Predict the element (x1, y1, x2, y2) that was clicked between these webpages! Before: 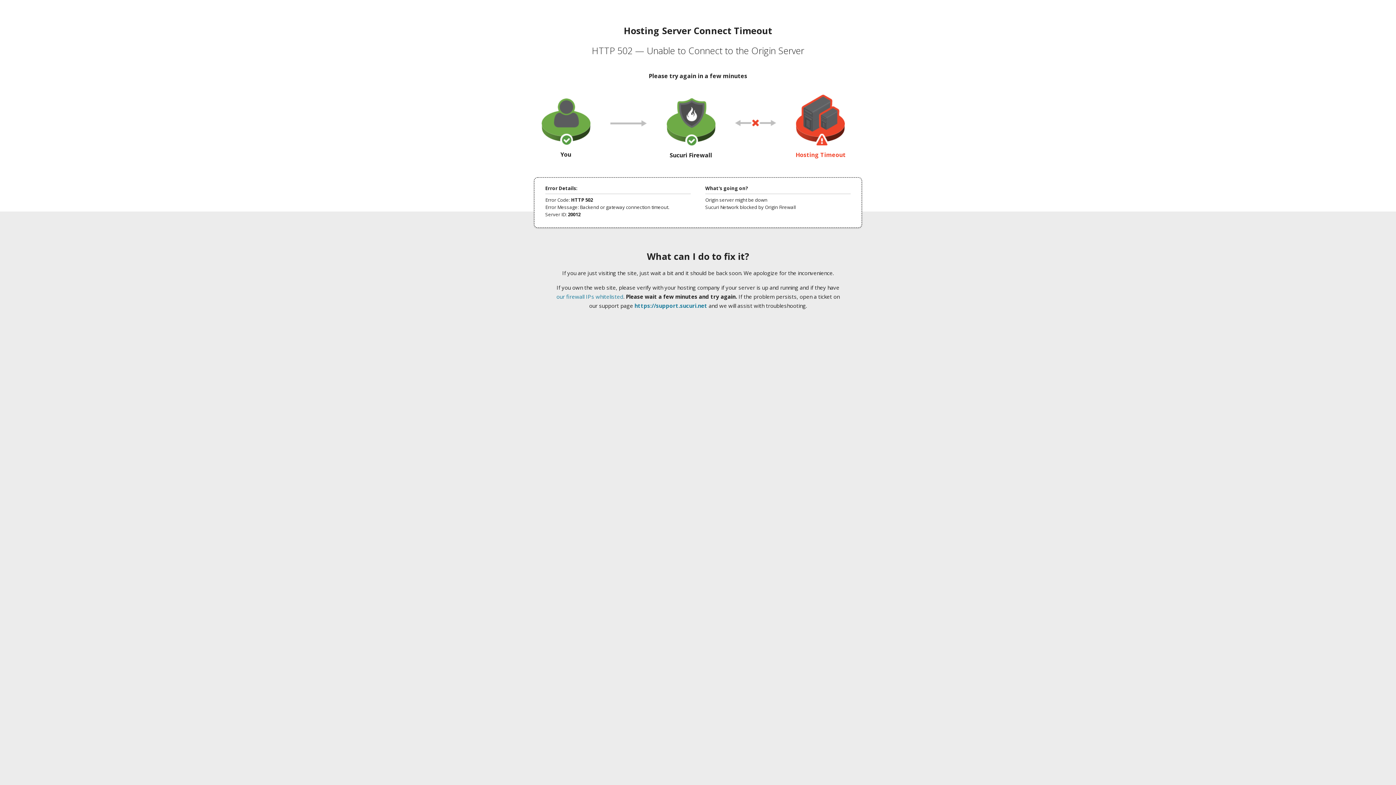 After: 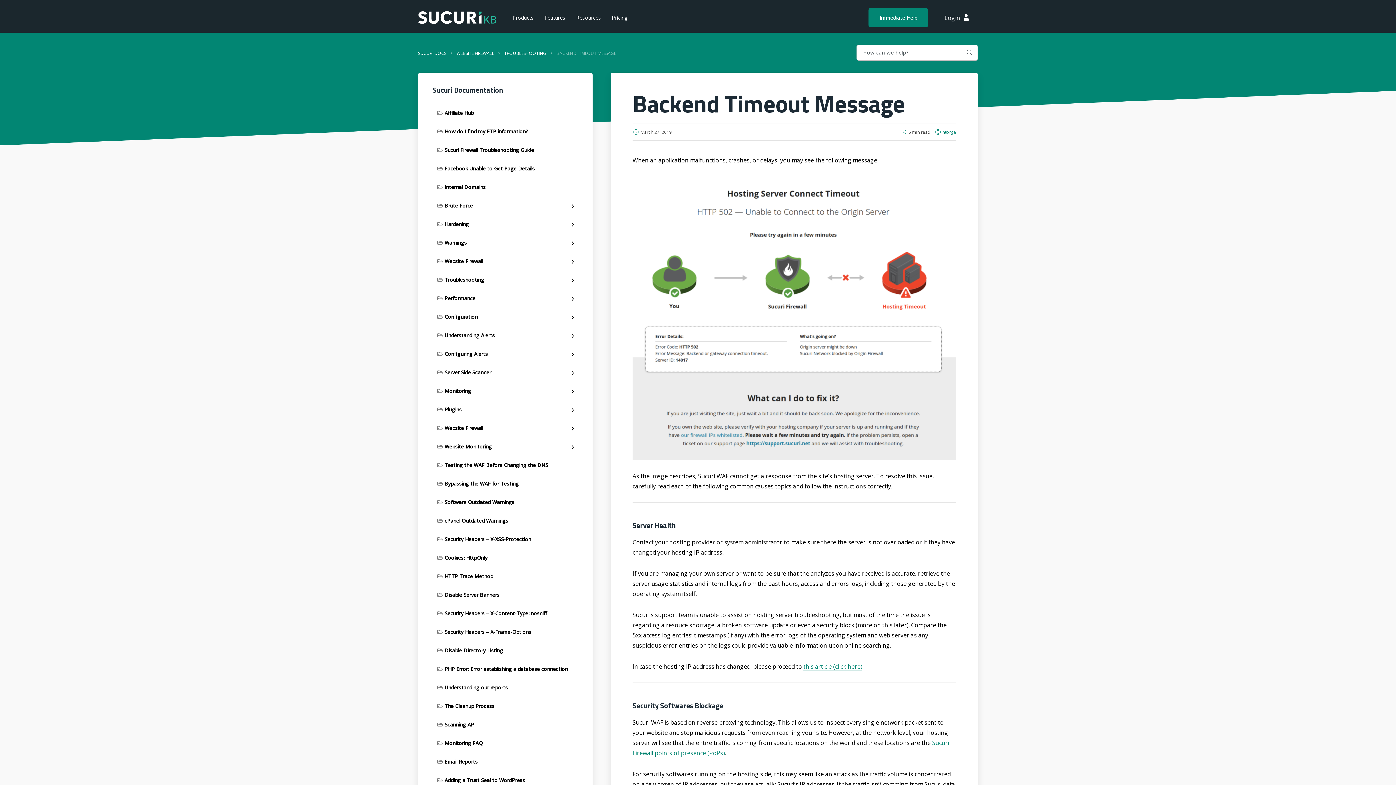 Action: label: our firewall IPs whitelisted bbox: (556, 293, 623, 300)